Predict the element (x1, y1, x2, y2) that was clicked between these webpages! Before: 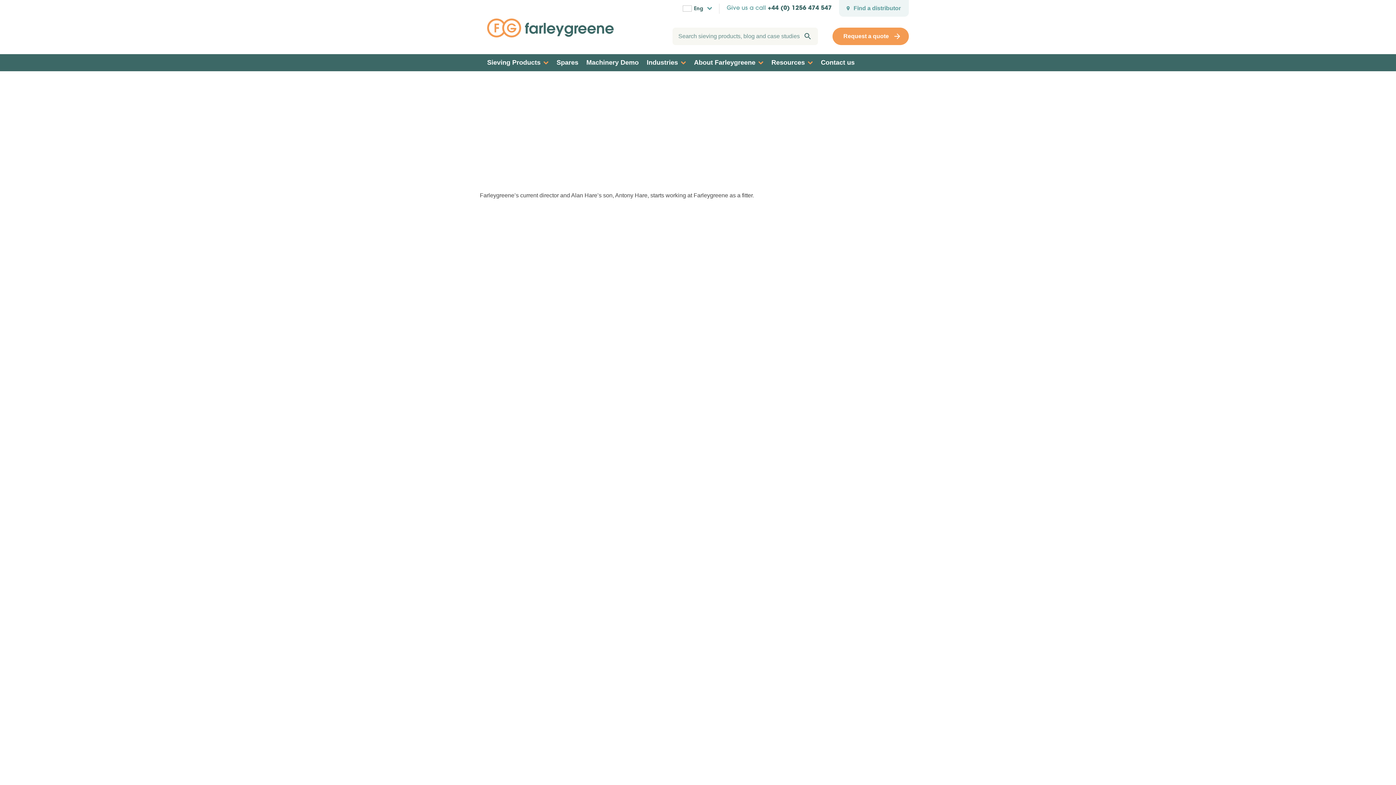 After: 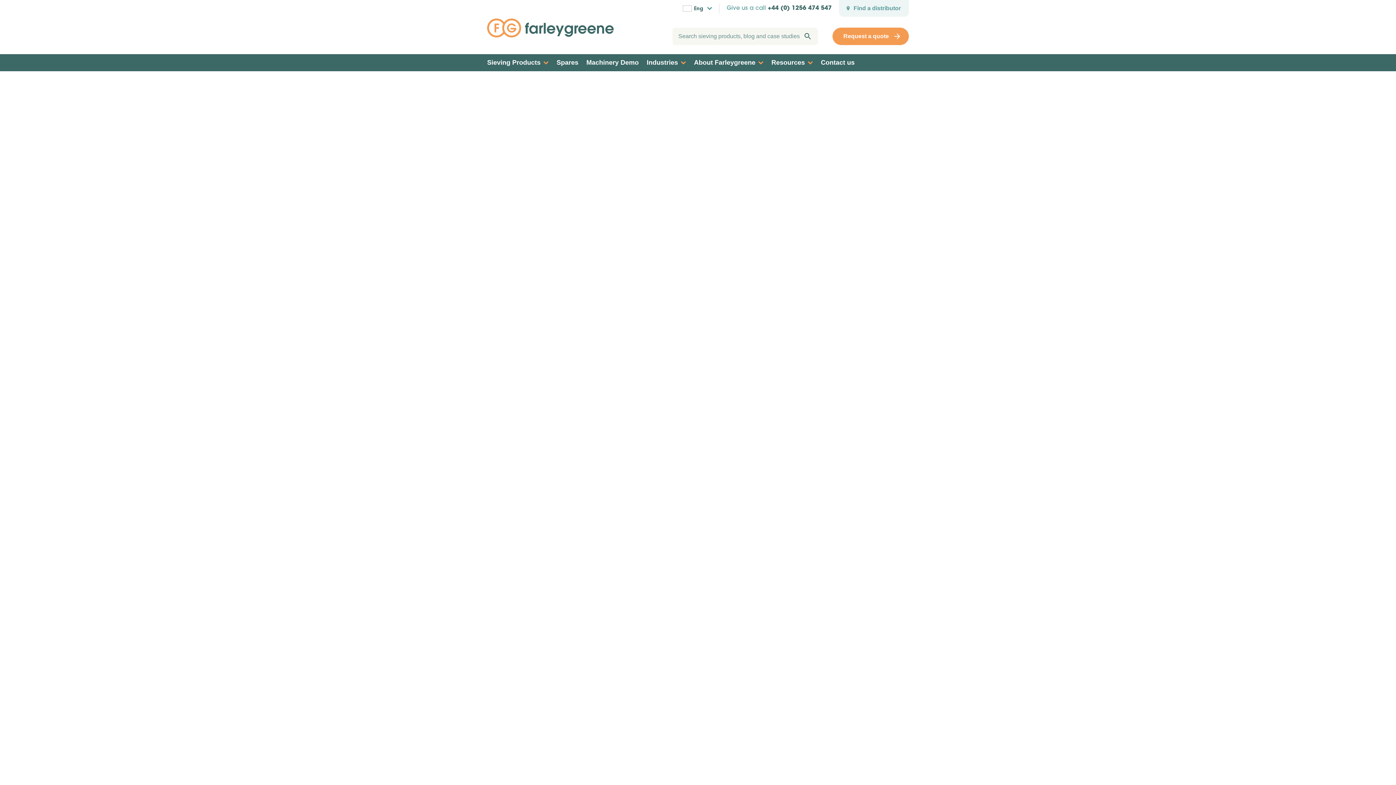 Action: bbox: (551, 584, 588, 592) label: Case Studies